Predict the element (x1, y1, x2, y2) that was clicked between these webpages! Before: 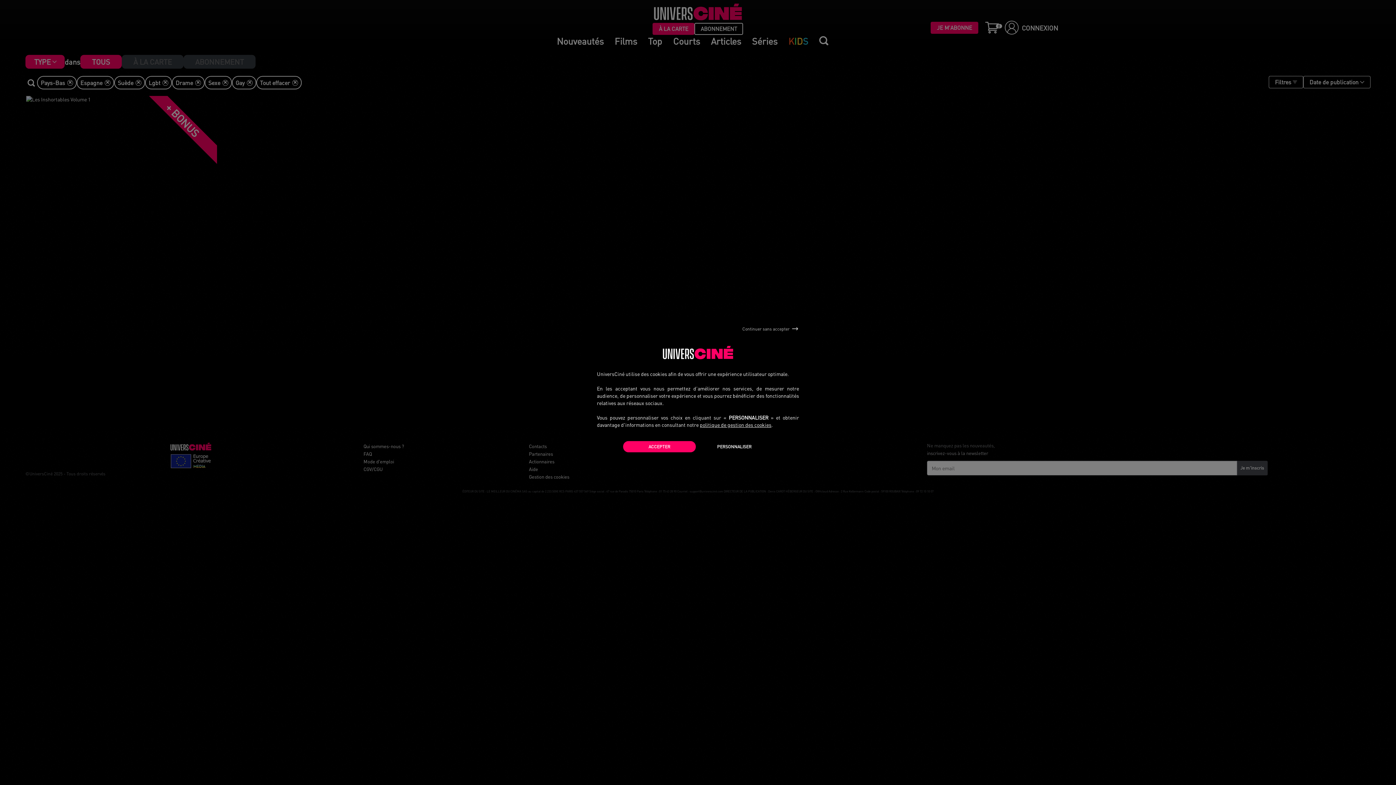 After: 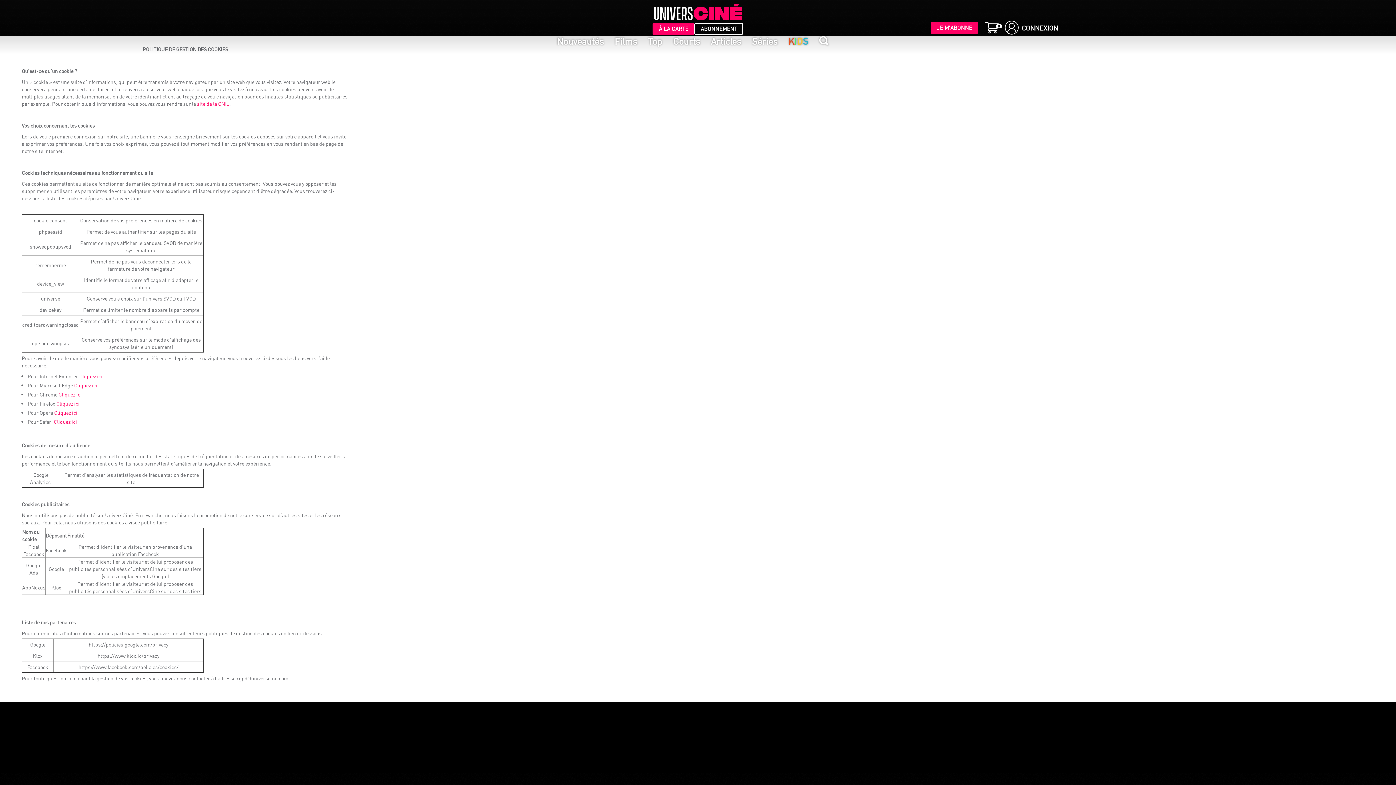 Action: bbox: (700, 421, 771, 428) label: politique de gestion des cookies